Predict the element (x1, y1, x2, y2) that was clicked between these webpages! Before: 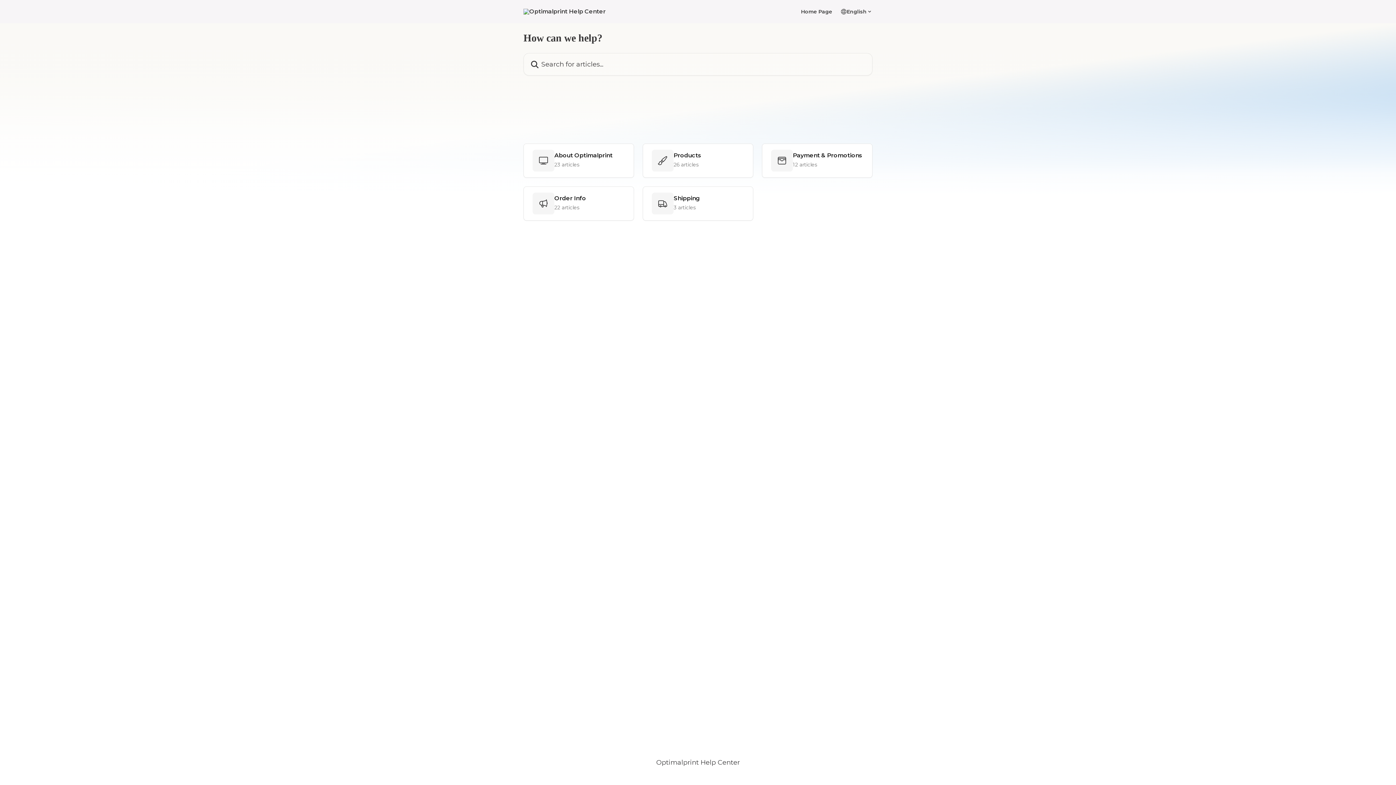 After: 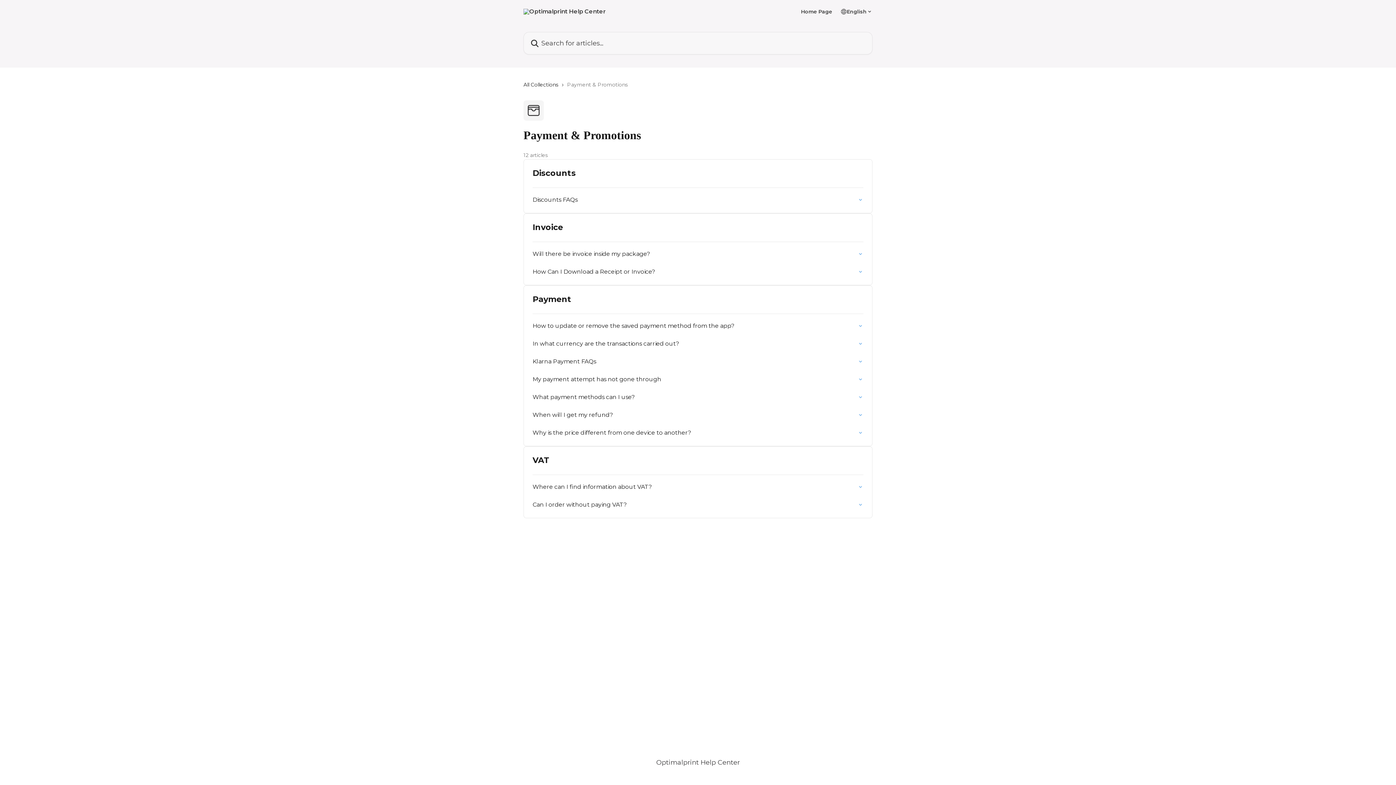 Action: bbox: (762, 143, 872, 177) label: Payment & Promotions
12 articles